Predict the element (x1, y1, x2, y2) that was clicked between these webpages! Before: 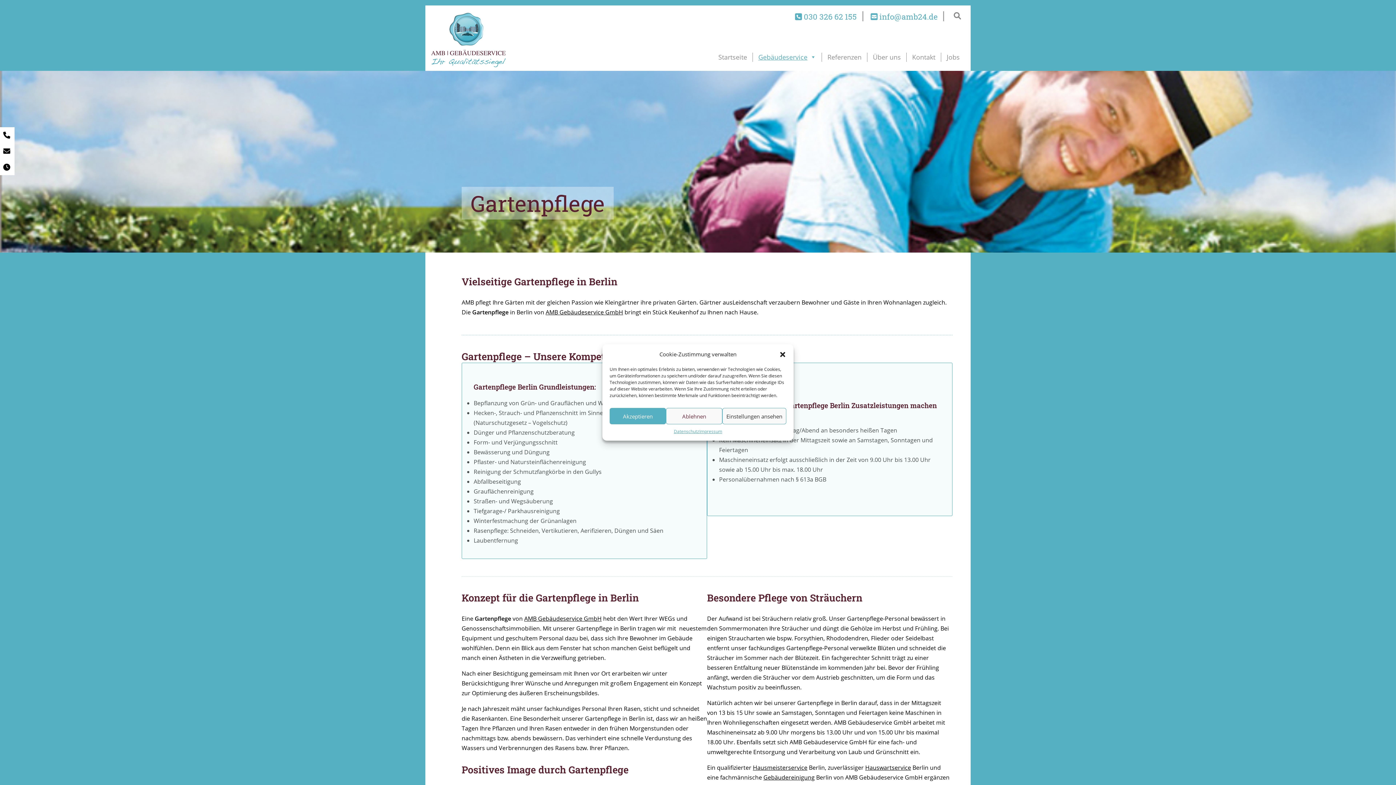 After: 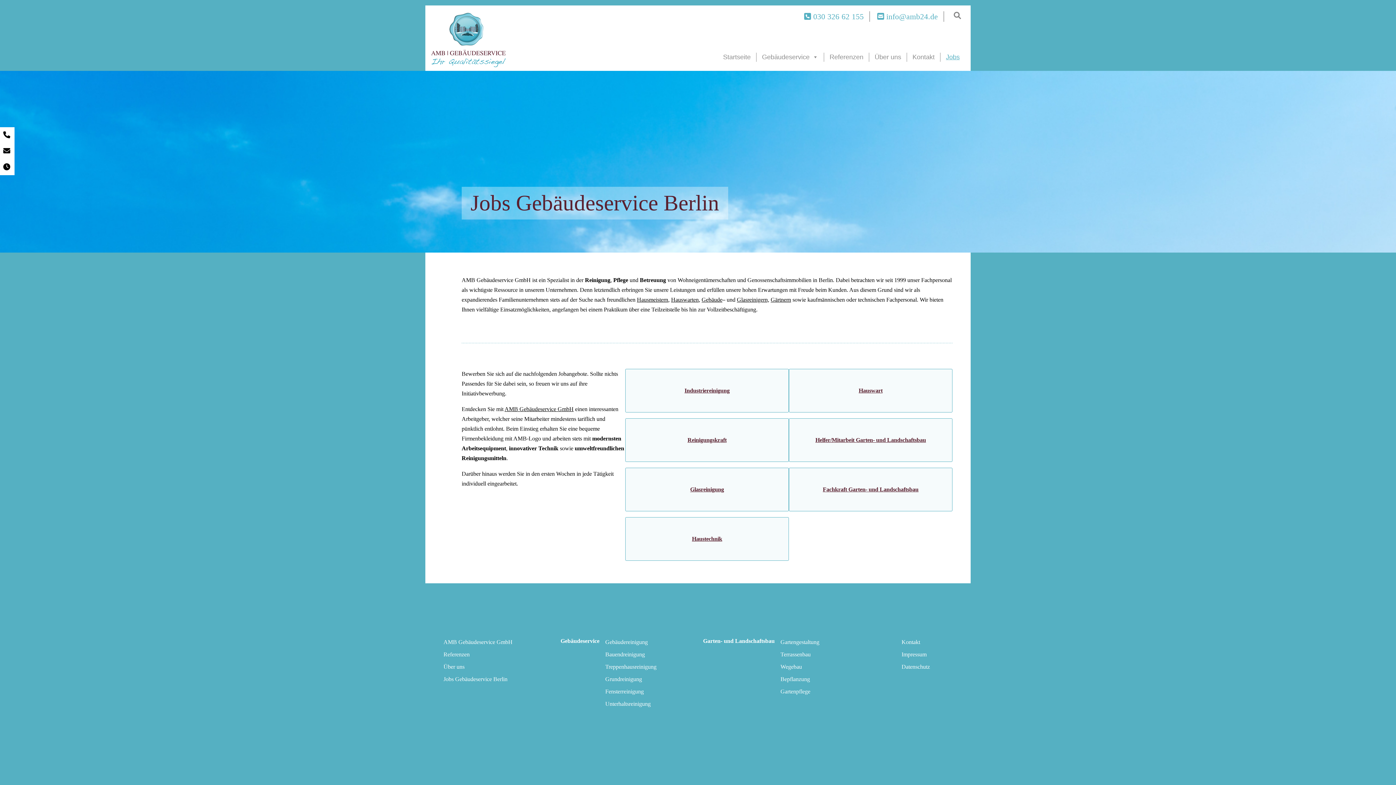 Action: label: Jobs bbox: (941, 52, 965, 61)